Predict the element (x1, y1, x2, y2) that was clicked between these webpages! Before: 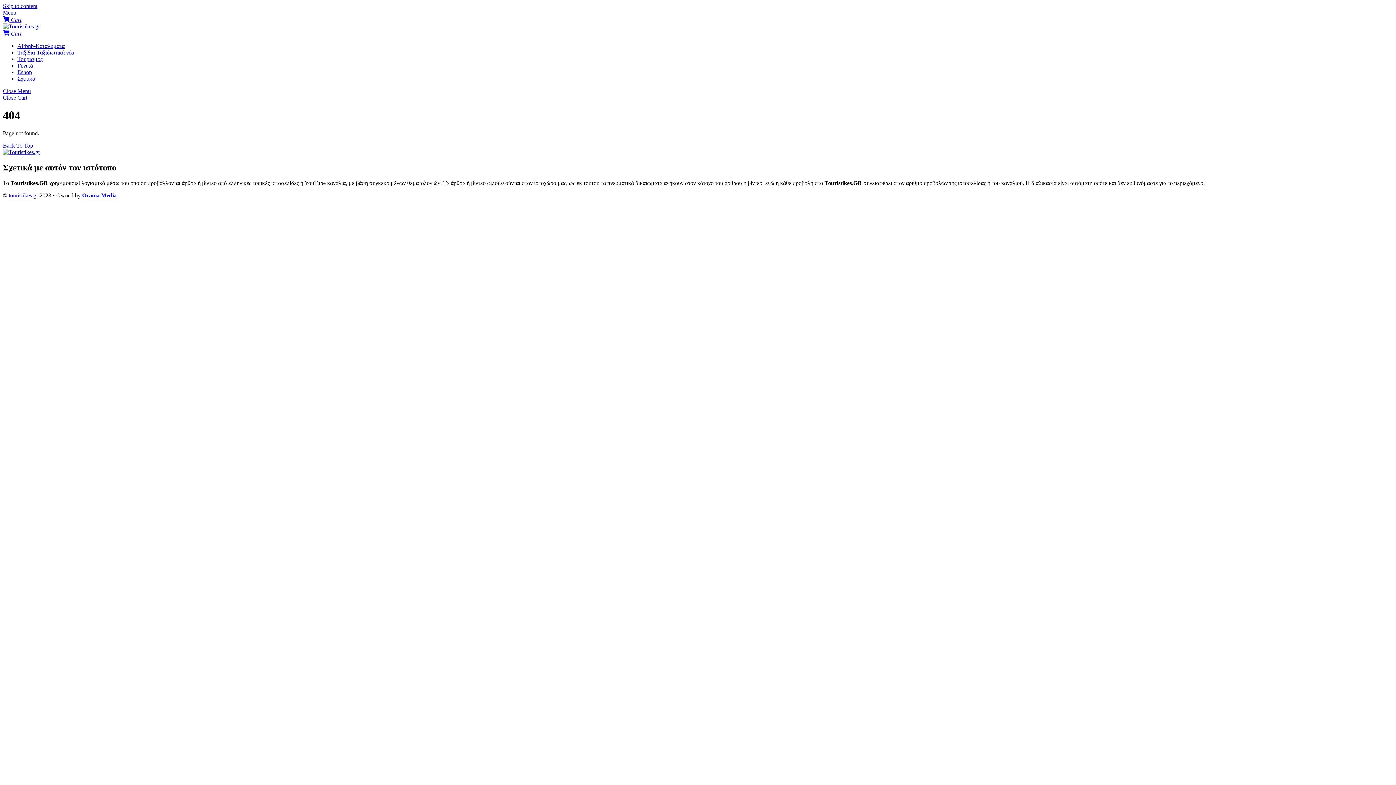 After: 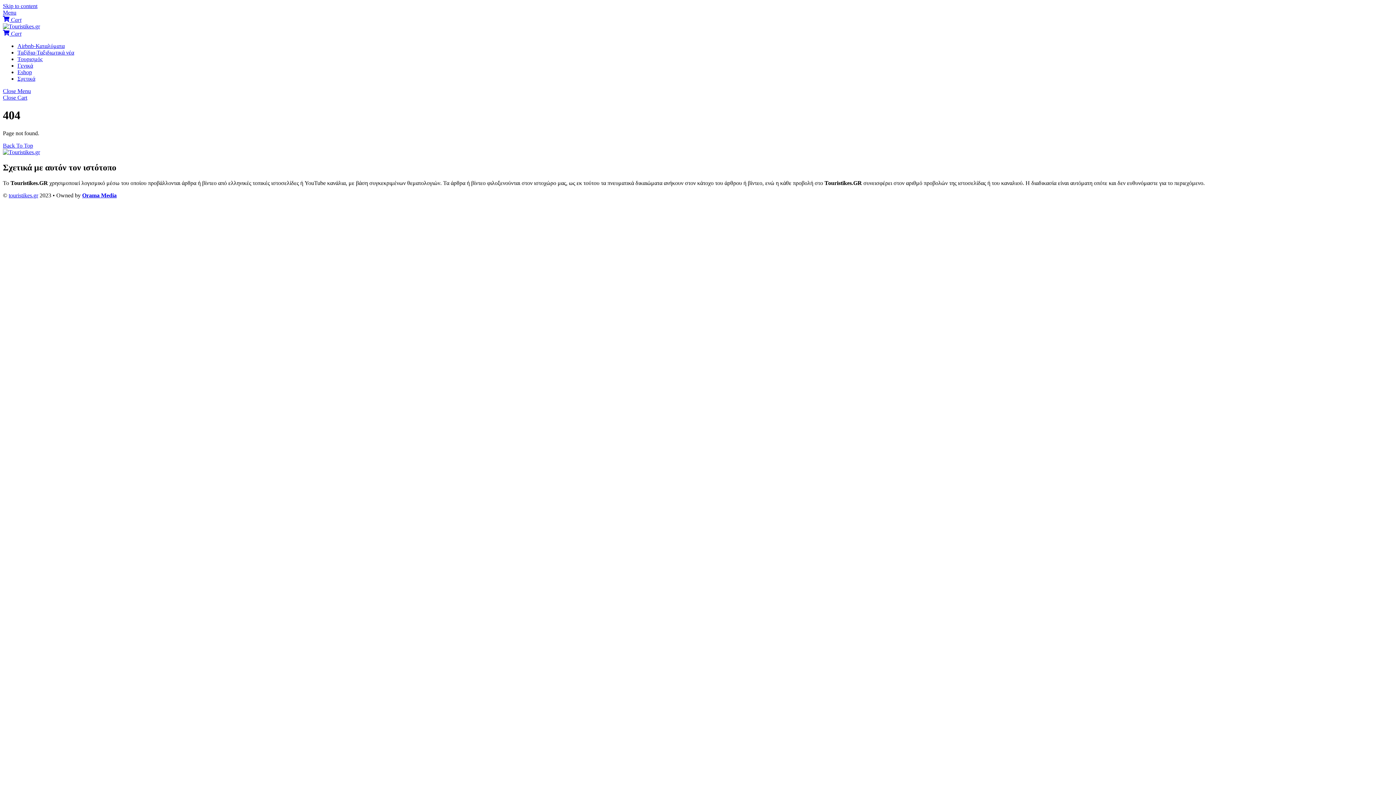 Action: bbox: (2, 94, 27, 100) label: Close Cart